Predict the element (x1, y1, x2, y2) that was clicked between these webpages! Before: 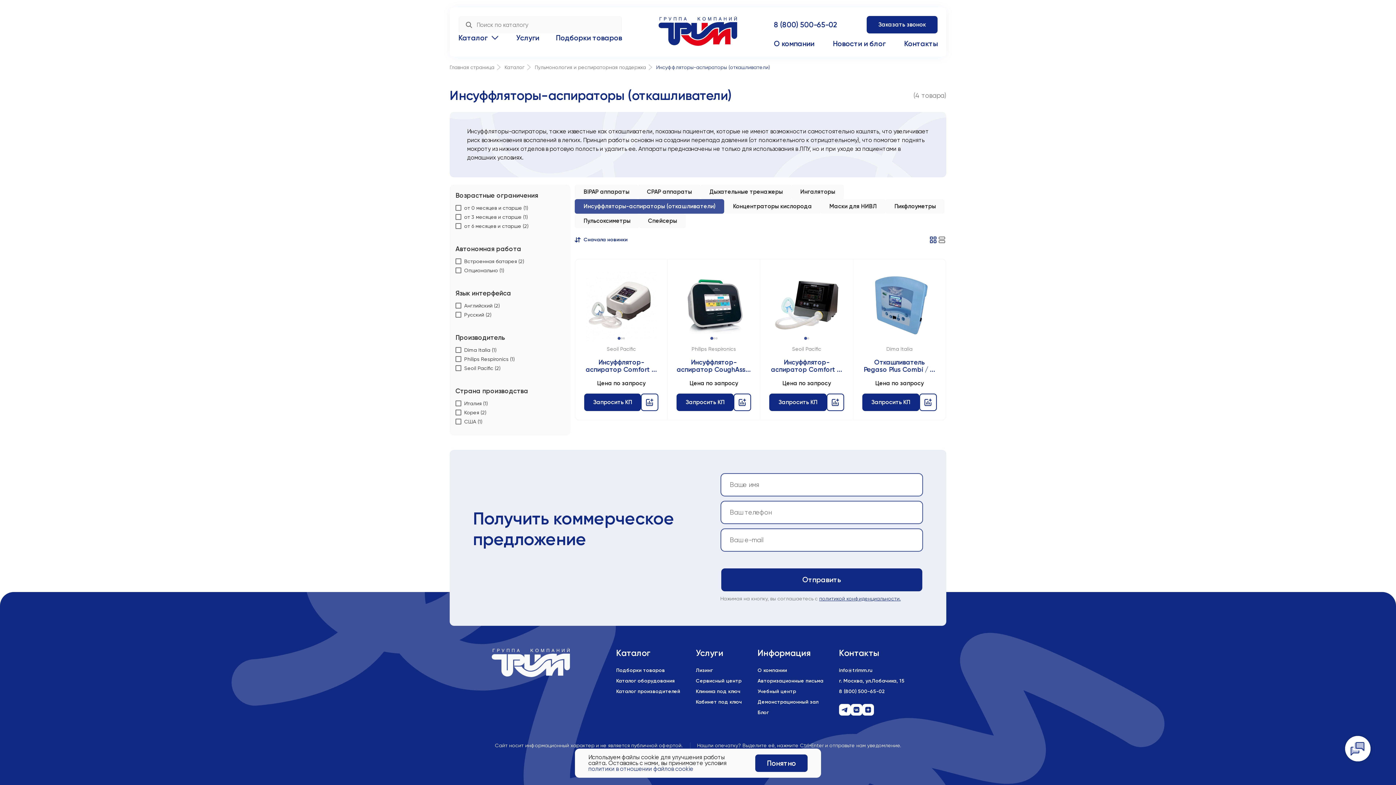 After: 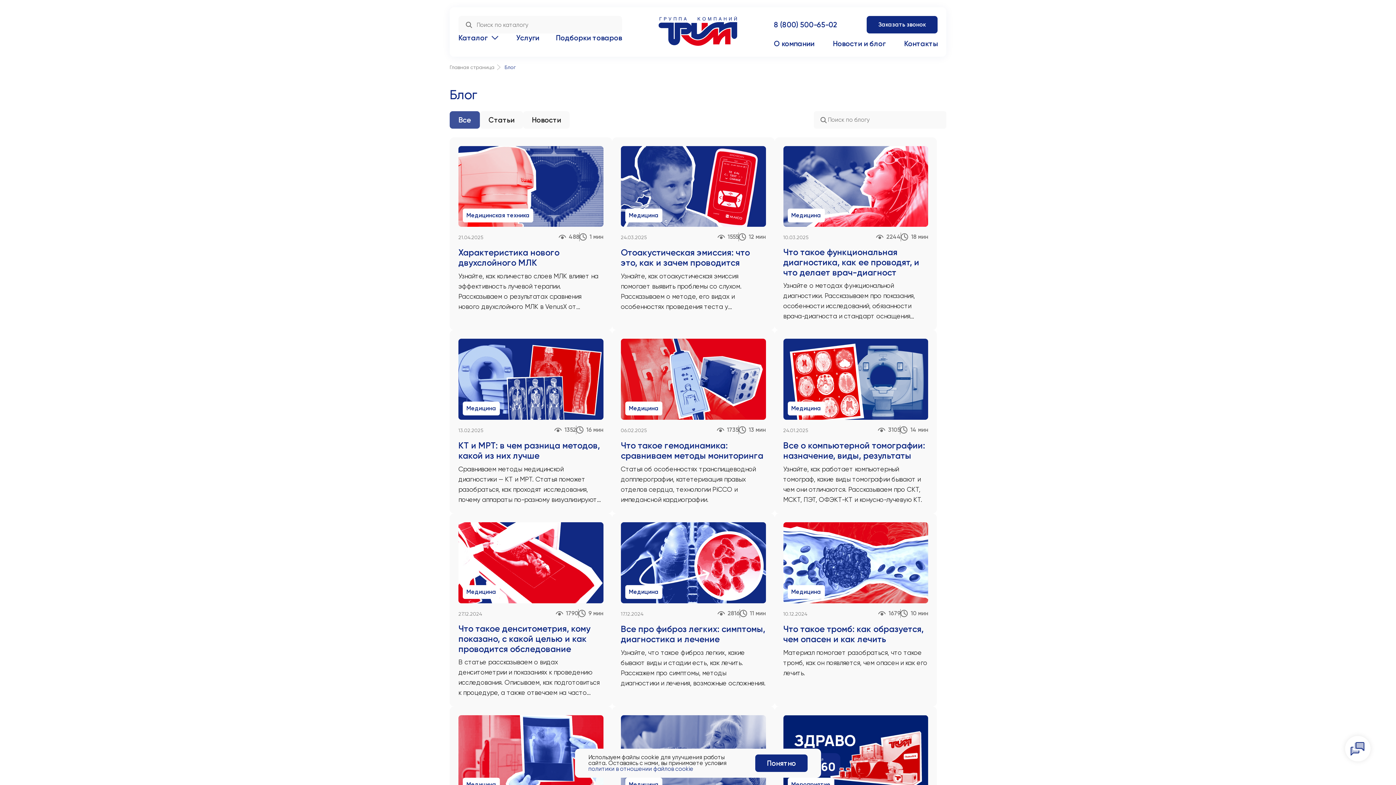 Action: label: Новости и блог bbox: (833, 39, 885, 48)